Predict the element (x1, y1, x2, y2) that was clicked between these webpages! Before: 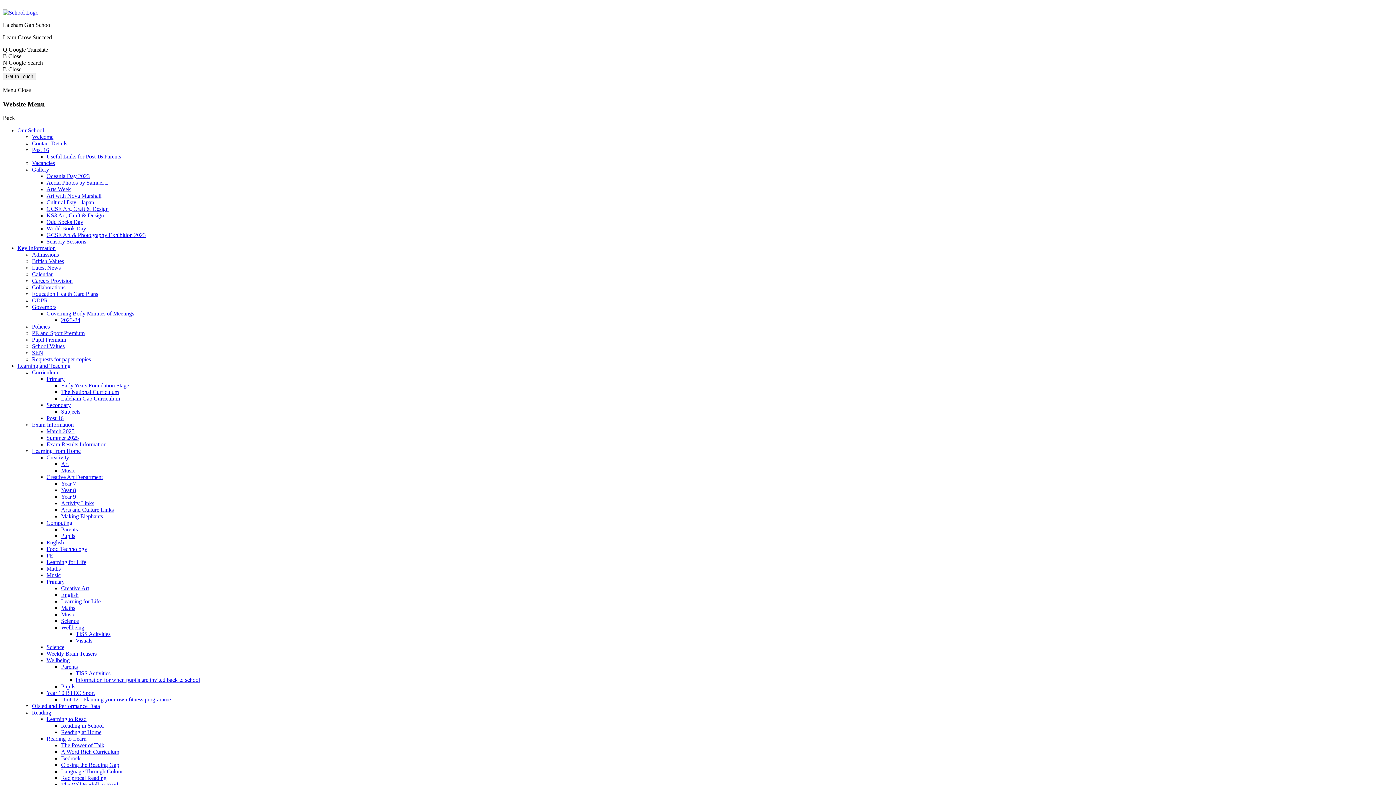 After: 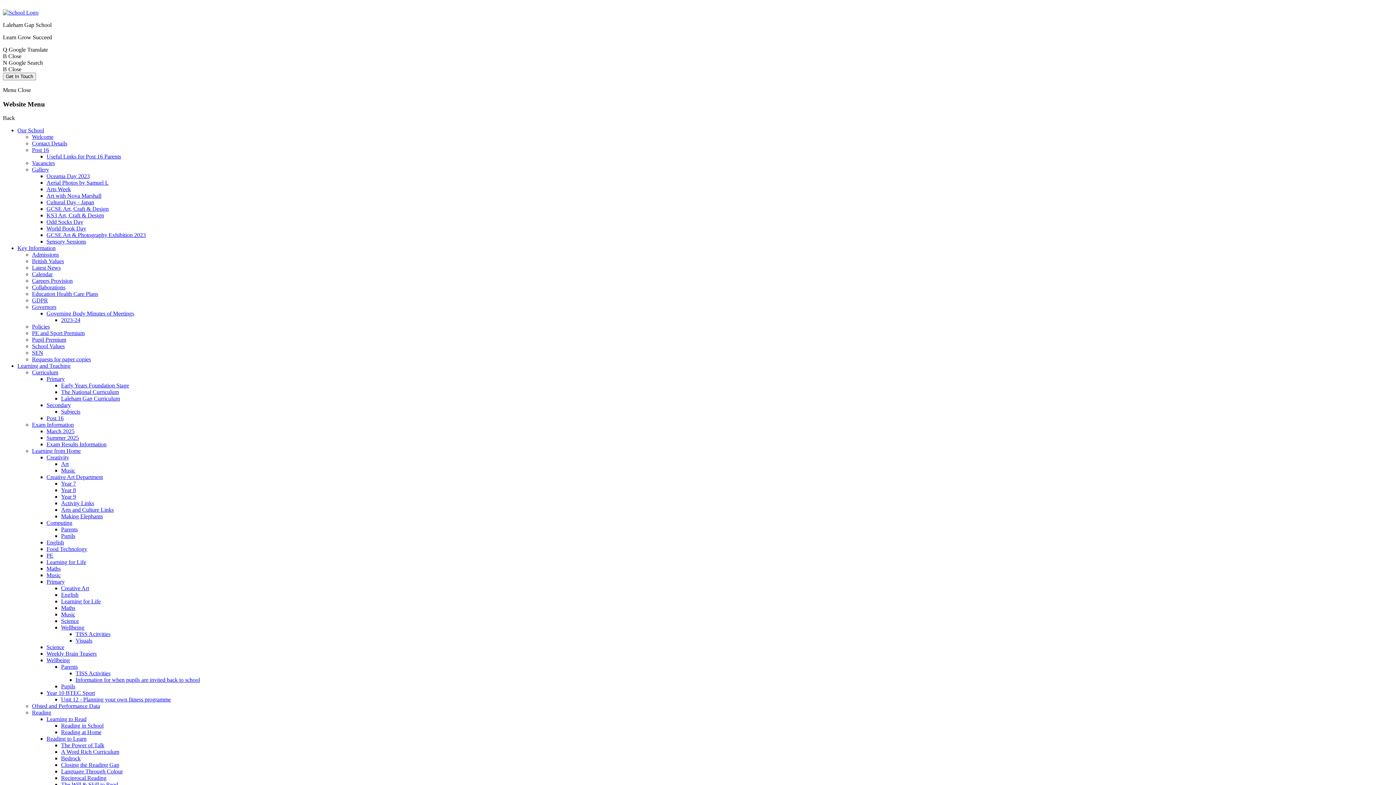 Action: label: Parents bbox: (61, 664, 77, 670)